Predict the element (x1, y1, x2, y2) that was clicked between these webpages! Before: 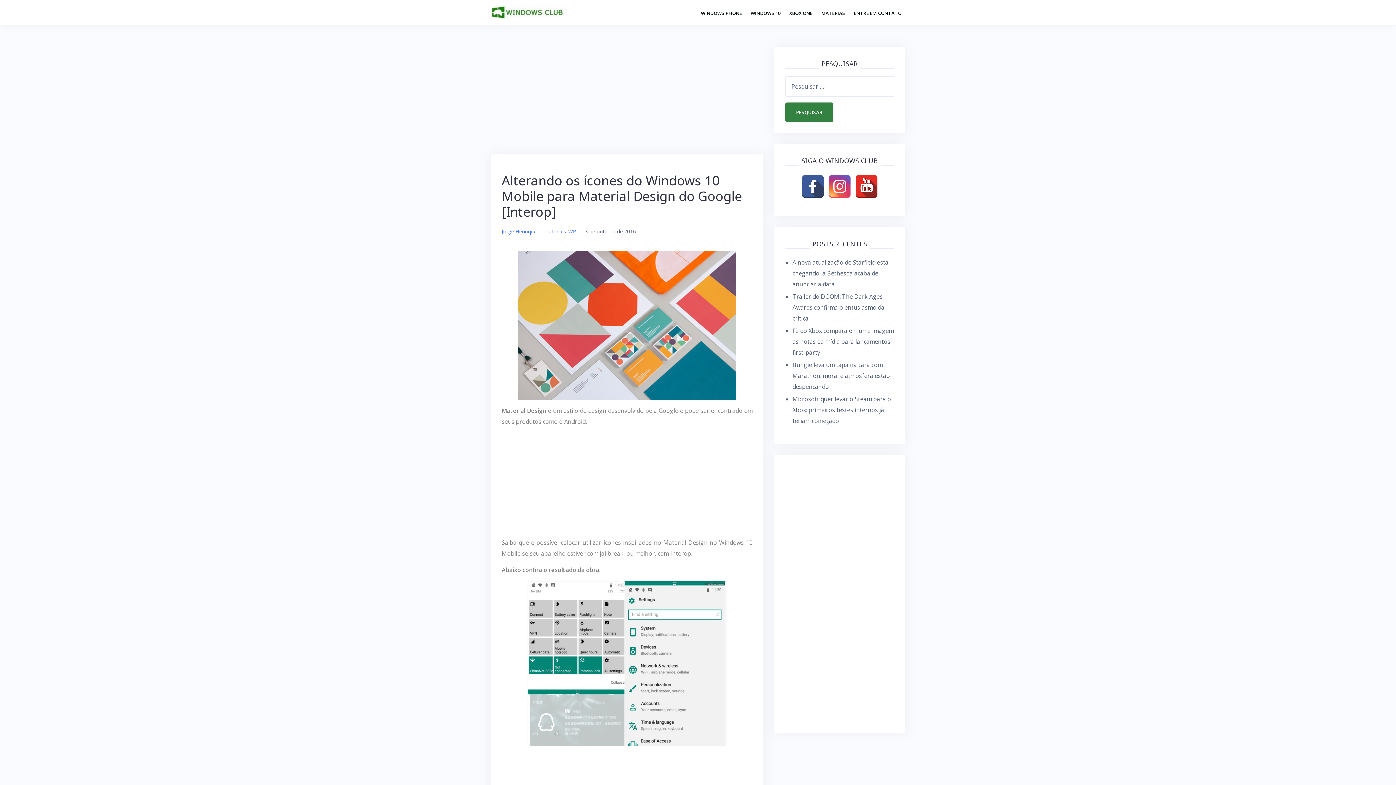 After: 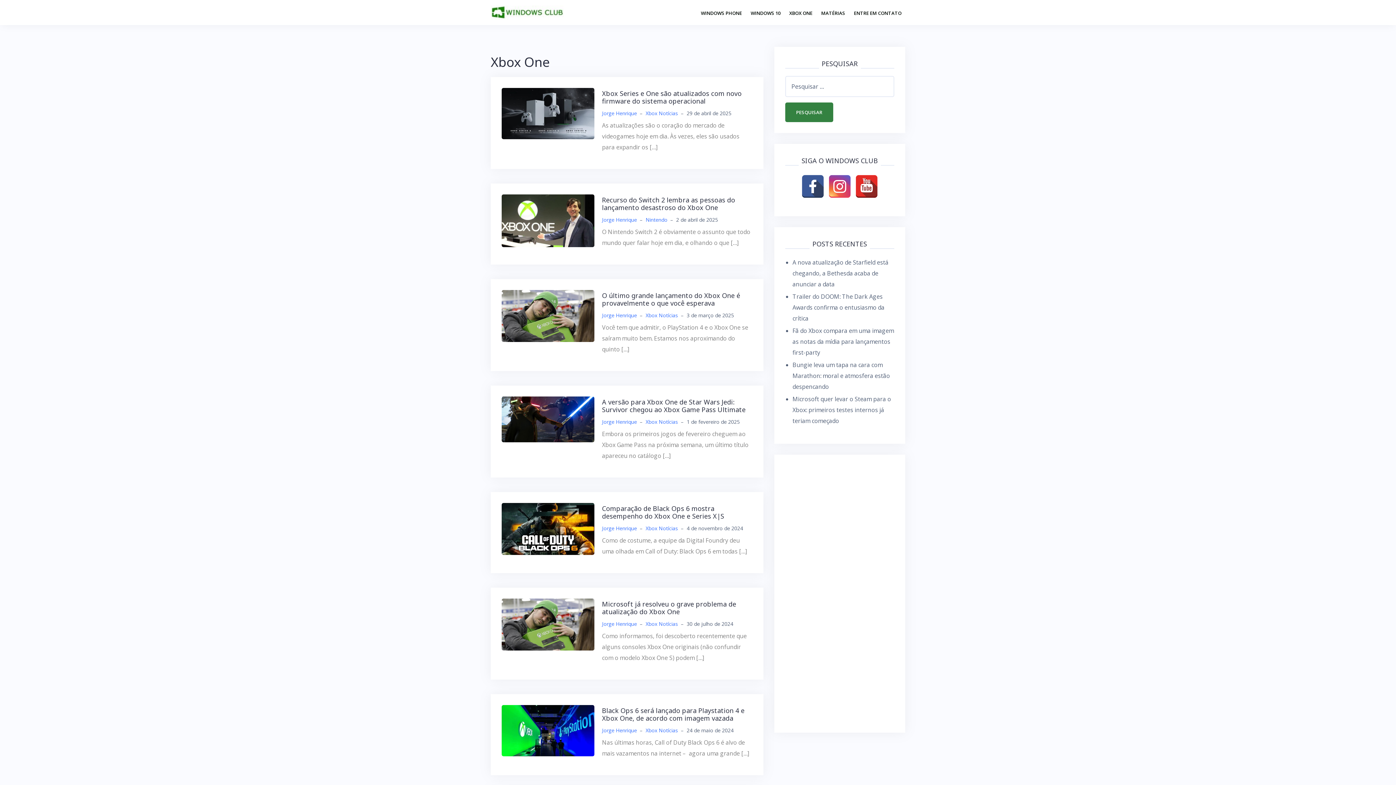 Action: bbox: (789, 8, 812, 17) label: XBOX ONE